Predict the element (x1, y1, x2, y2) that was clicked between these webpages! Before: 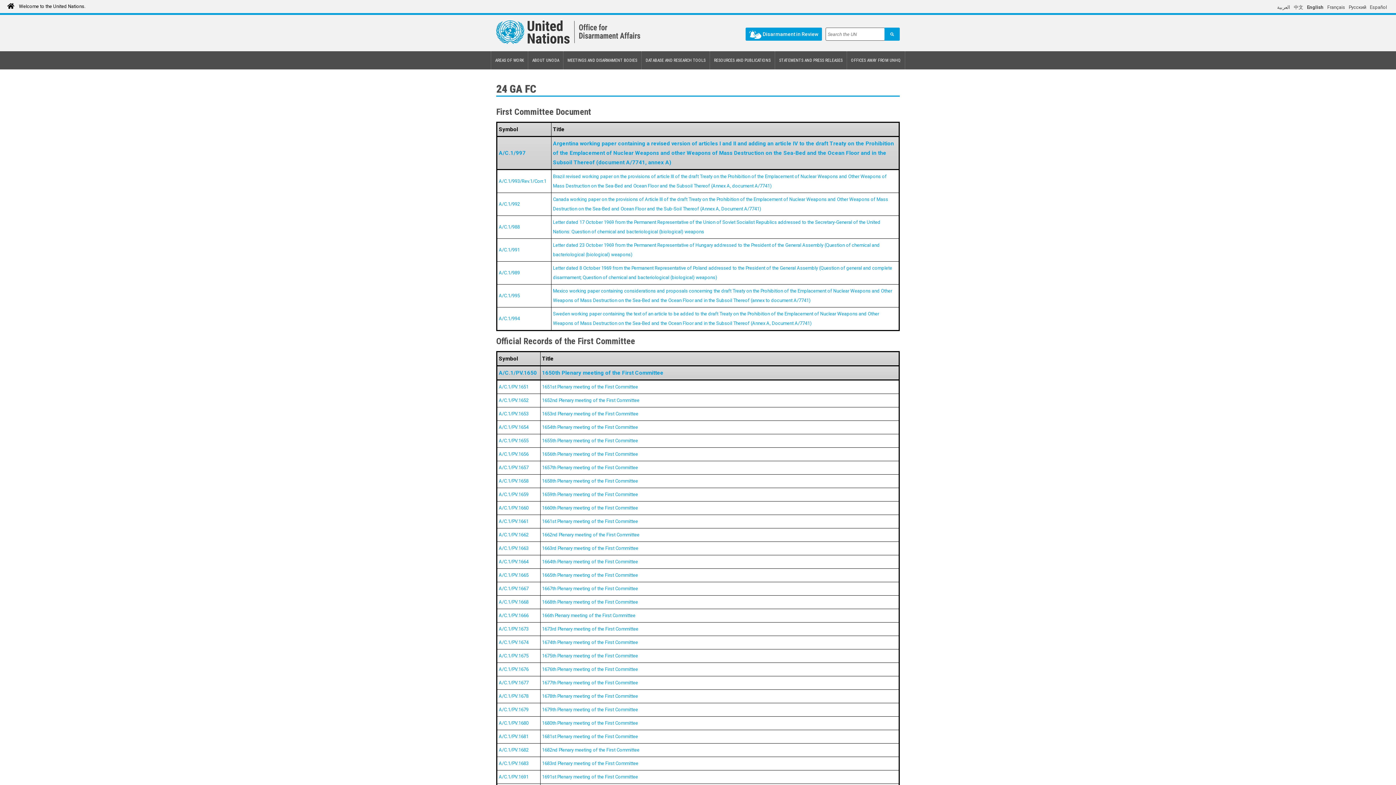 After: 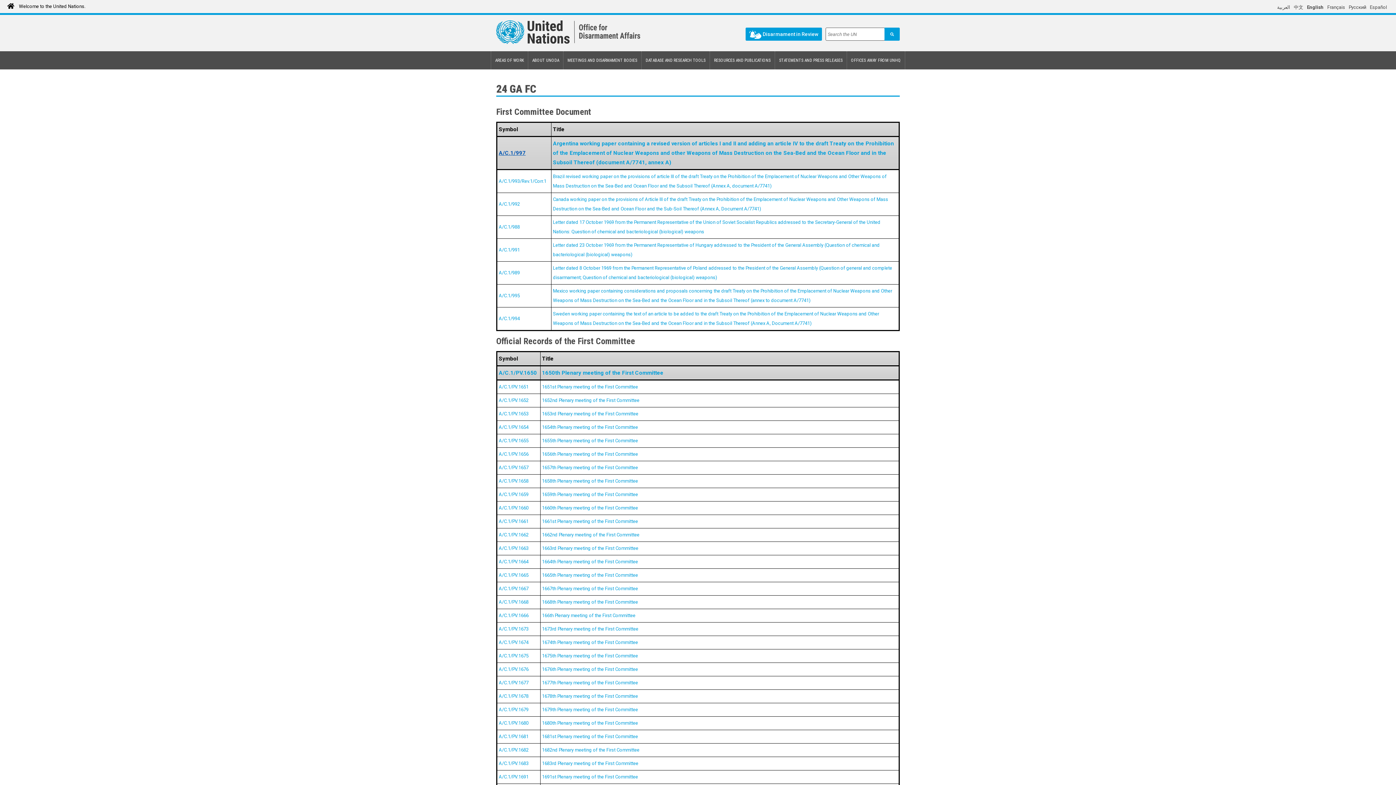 Action: label: A/C.1/997 bbox: (498, 149, 525, 156)